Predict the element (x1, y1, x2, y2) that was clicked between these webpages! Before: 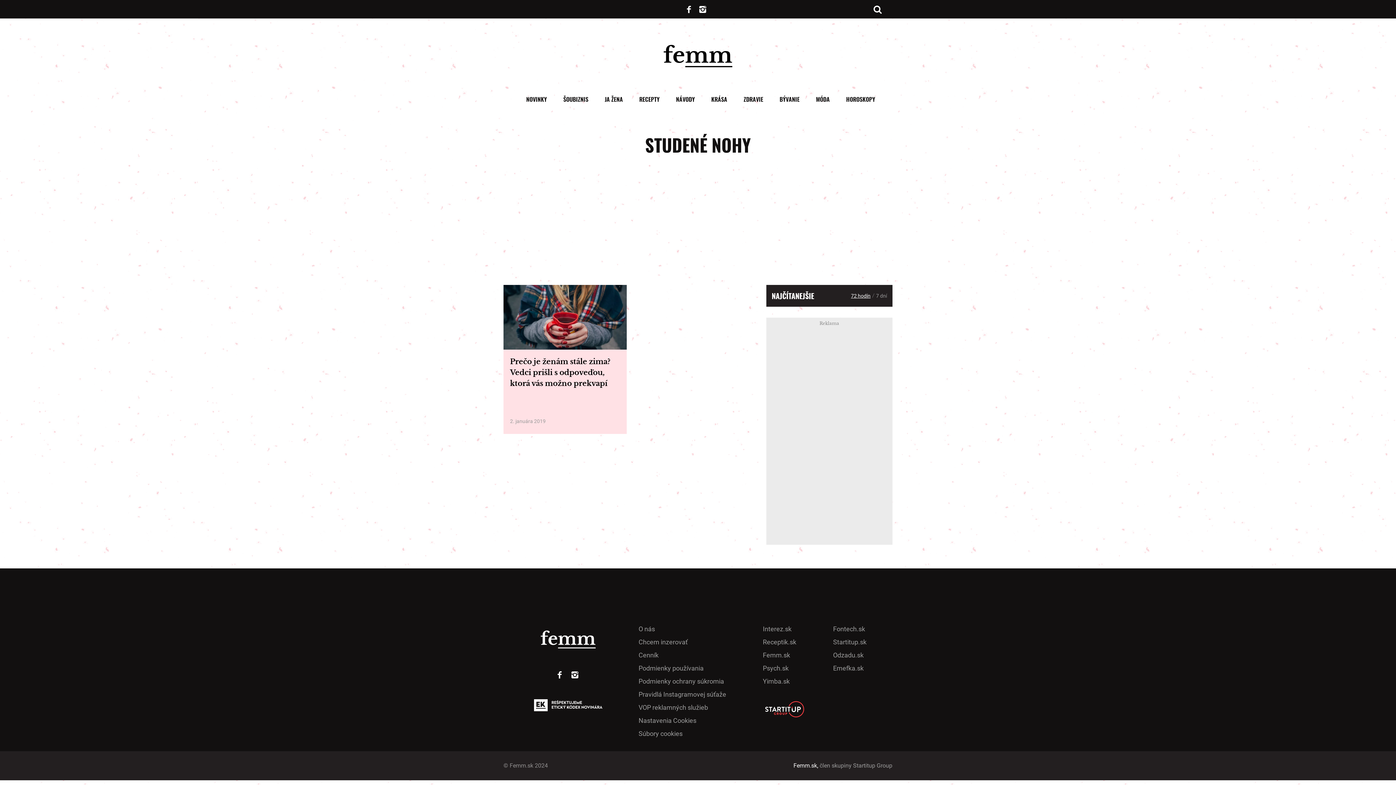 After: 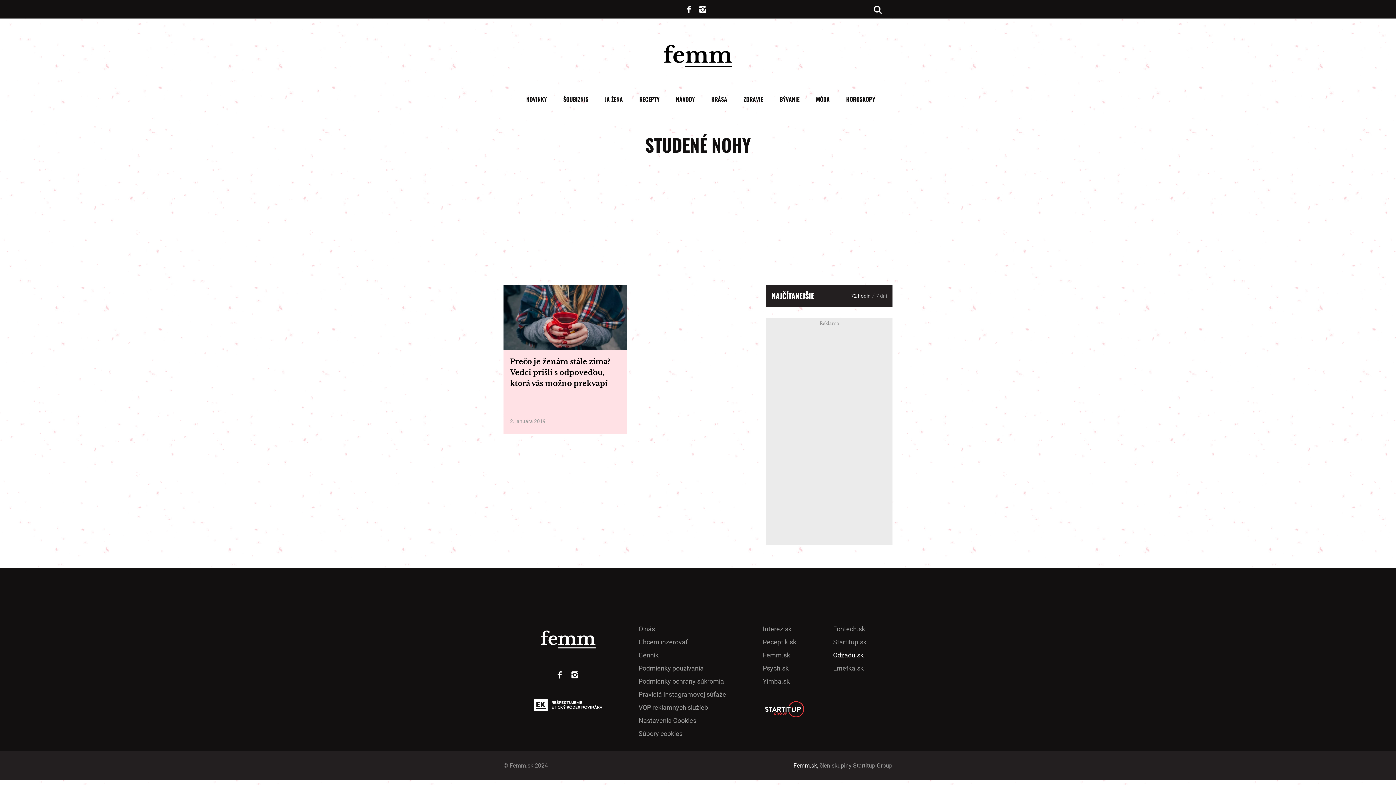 Action: label: Odzadu.sk bbox: (833, 651, 863, 659)